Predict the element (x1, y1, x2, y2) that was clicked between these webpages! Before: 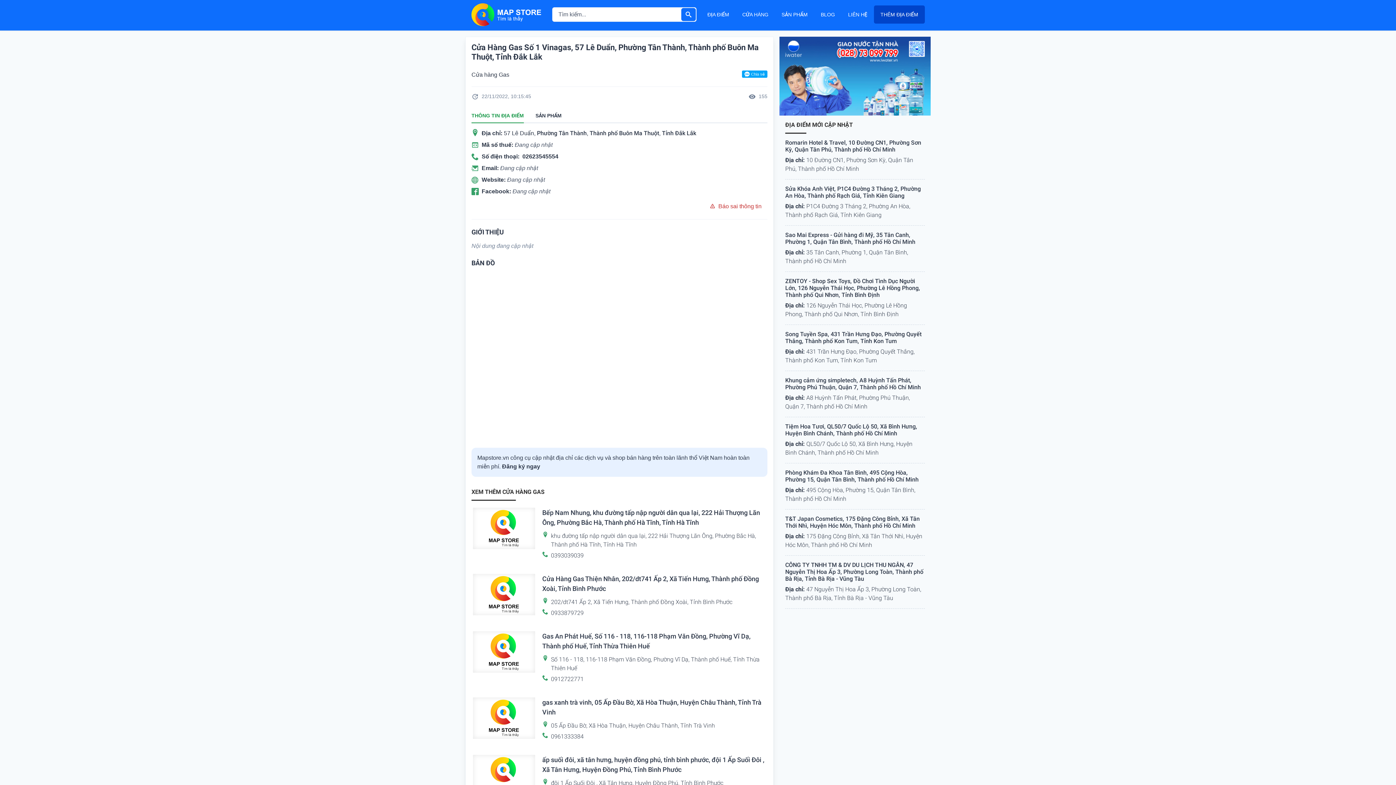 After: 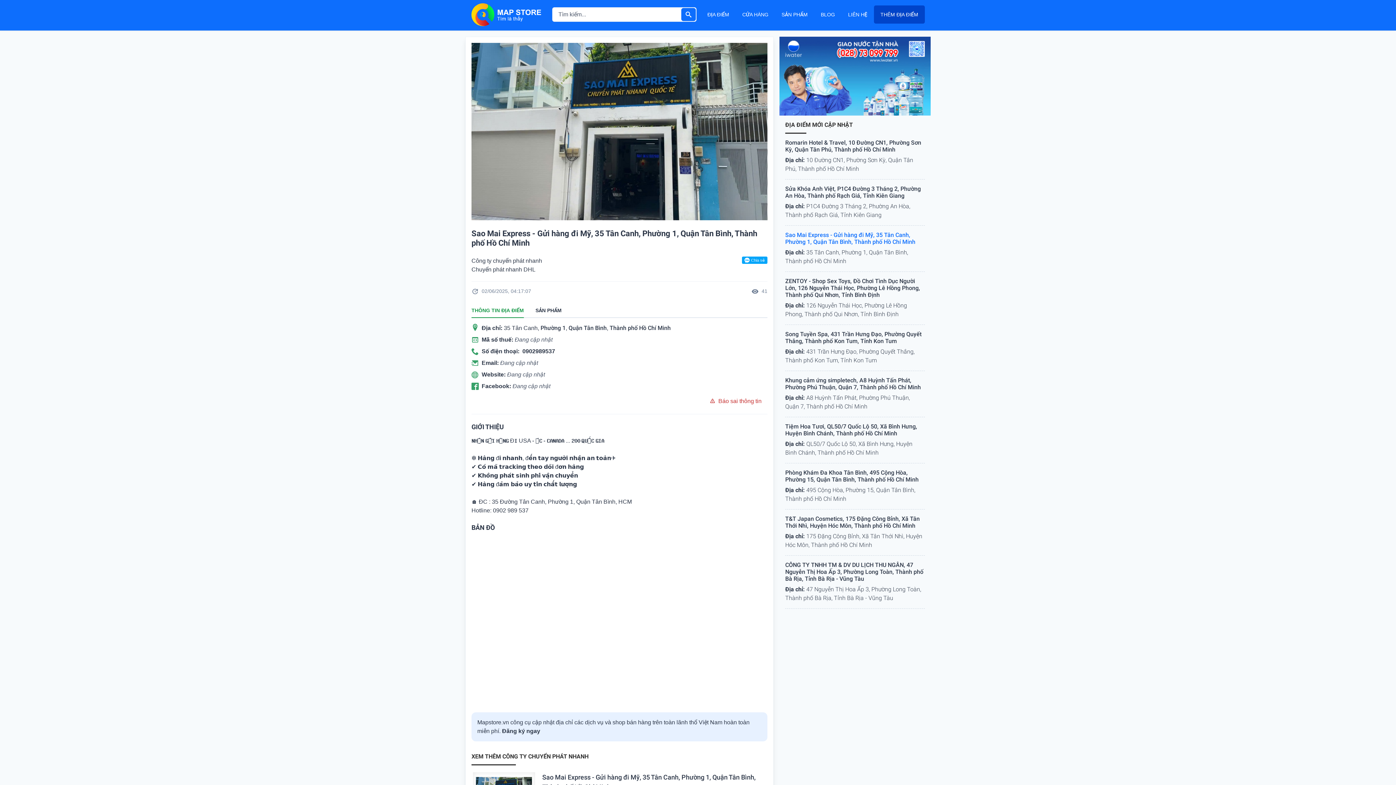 Action: label: Sao Mai Express - Gửi hàng đi Mỹ, 35 Tân Canh, Phường 1, Quận Tân Bình, Thành phố Hồ Chí Minh bbox: (785, 231, 925, 245)